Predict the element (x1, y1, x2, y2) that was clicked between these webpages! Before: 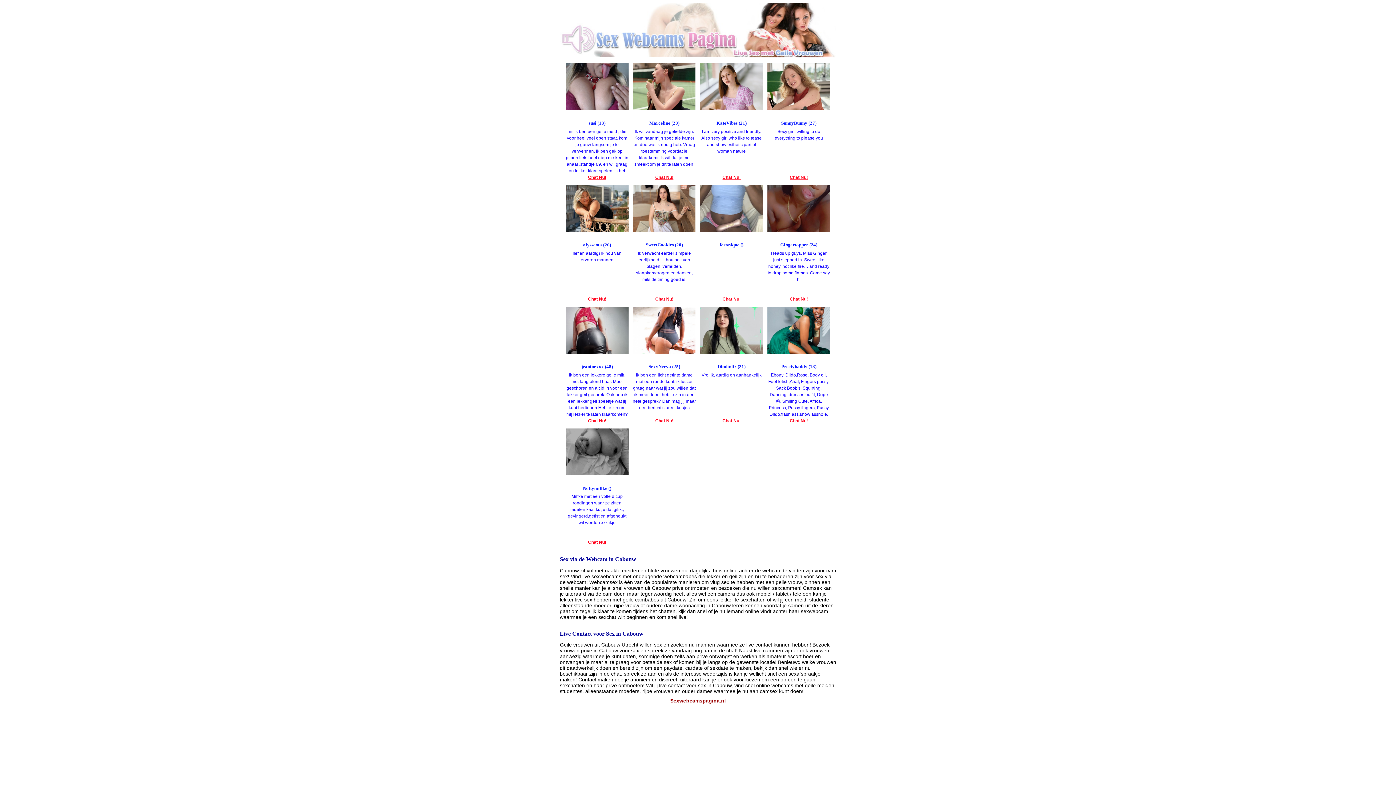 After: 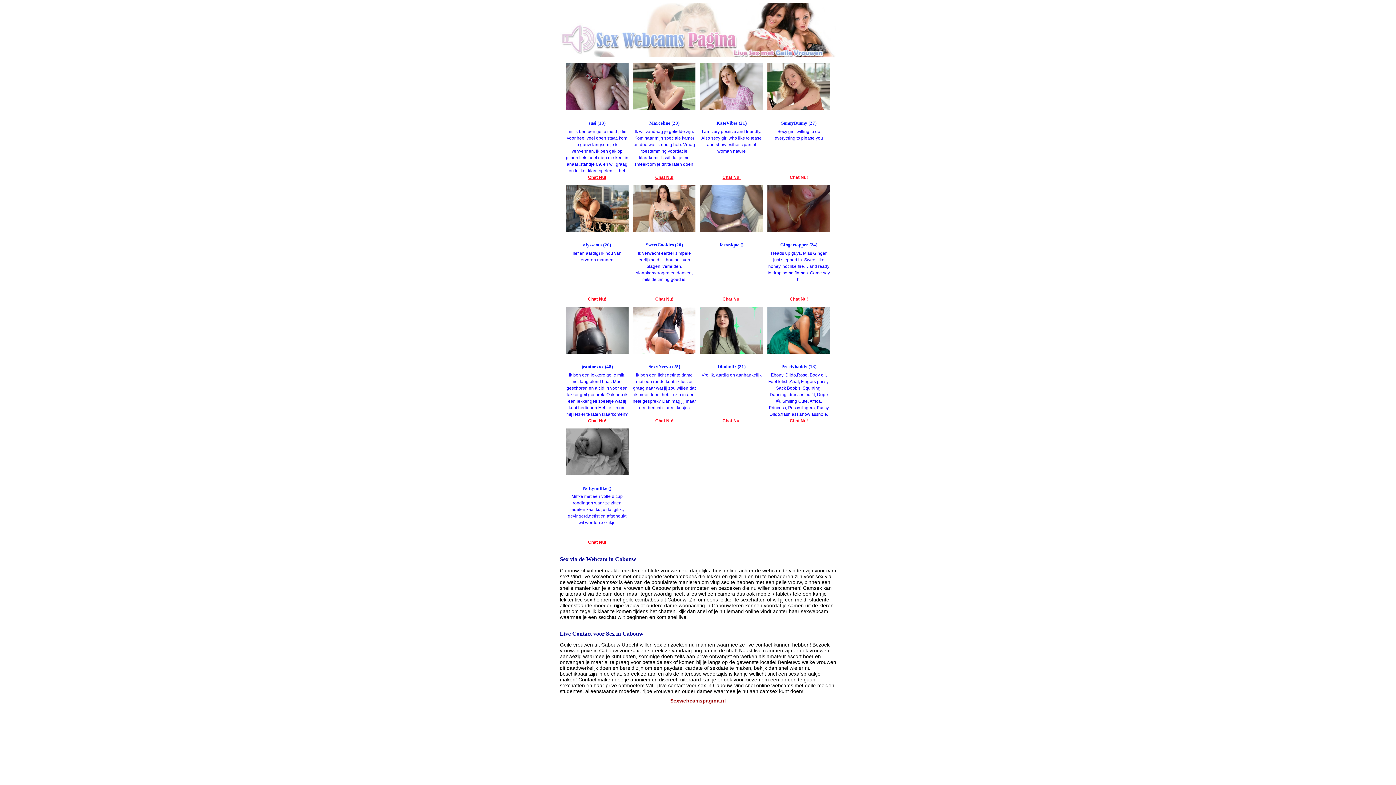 Action: bbox: (789, 175, 808, 180) label: Chat Nu!